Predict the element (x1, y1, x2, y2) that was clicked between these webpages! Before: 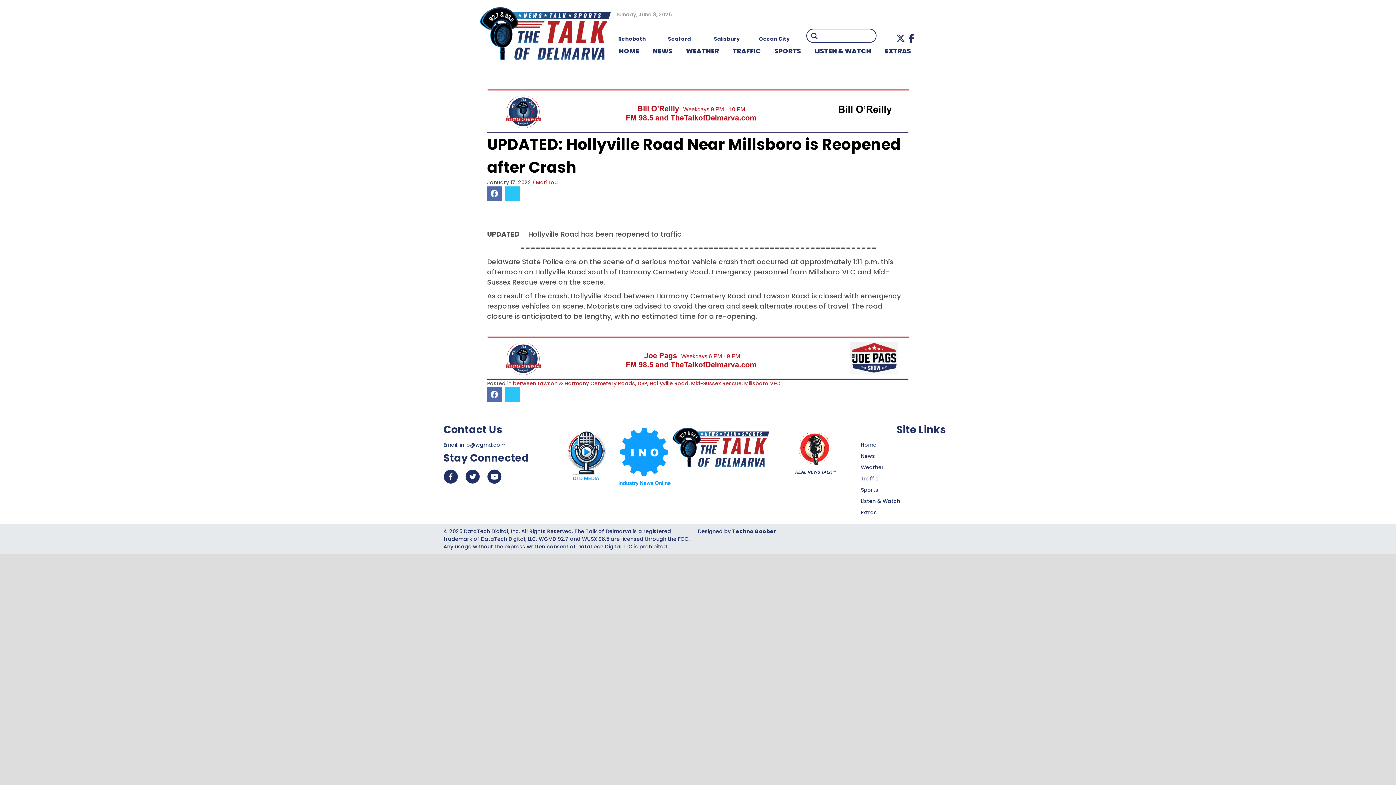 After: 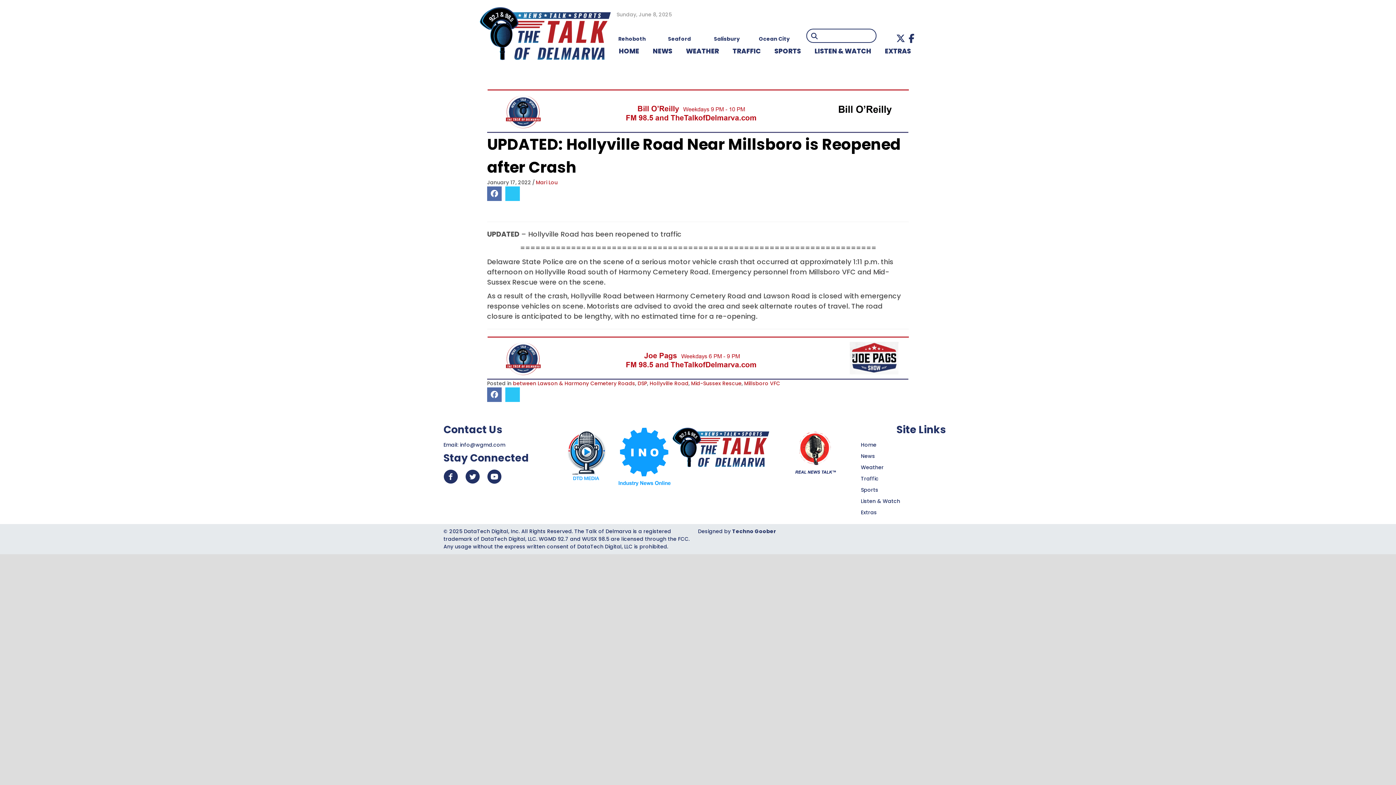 Action: bbox: (487, 107, 909, 114) label: Bill OReilly